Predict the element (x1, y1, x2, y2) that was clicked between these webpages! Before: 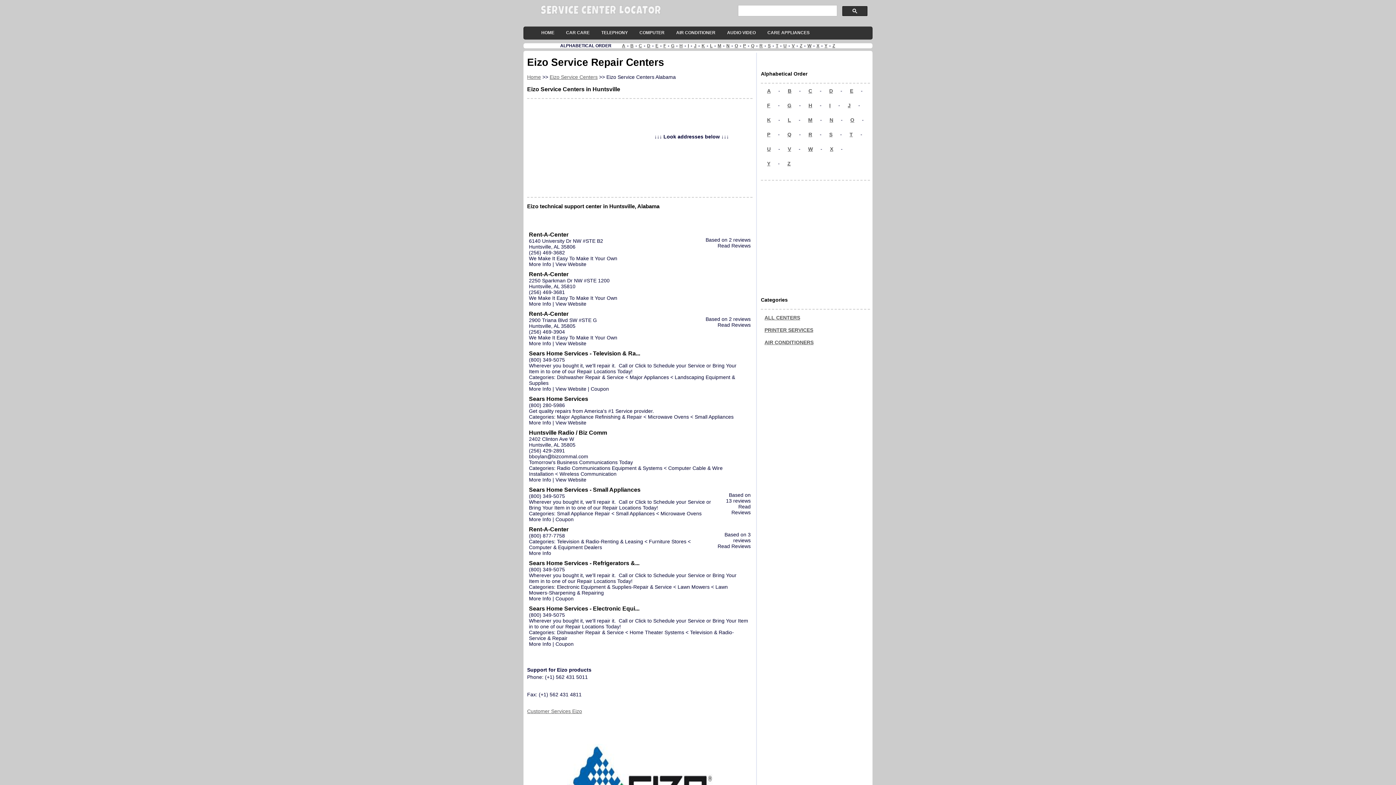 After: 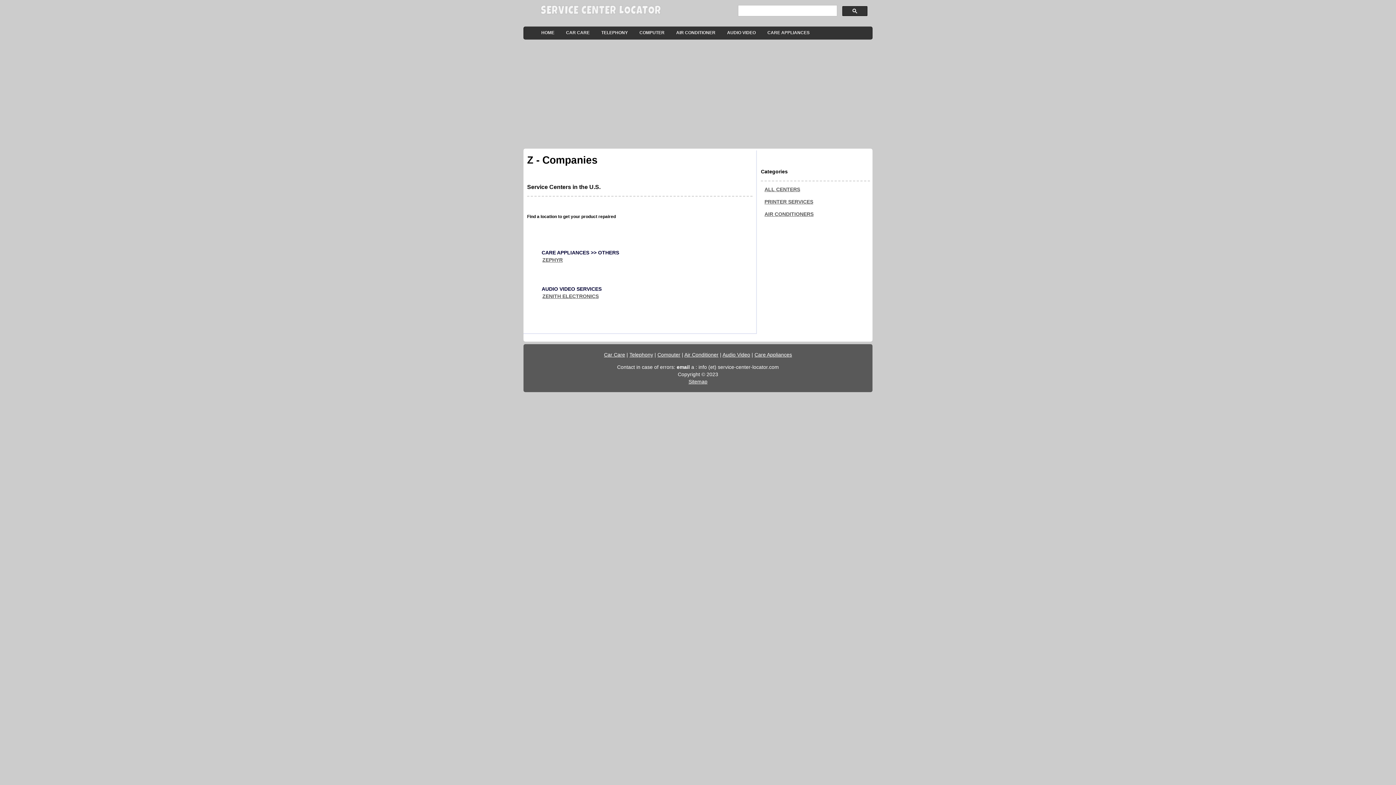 Action: label: Z bbox: (799, 42, 803, 49)